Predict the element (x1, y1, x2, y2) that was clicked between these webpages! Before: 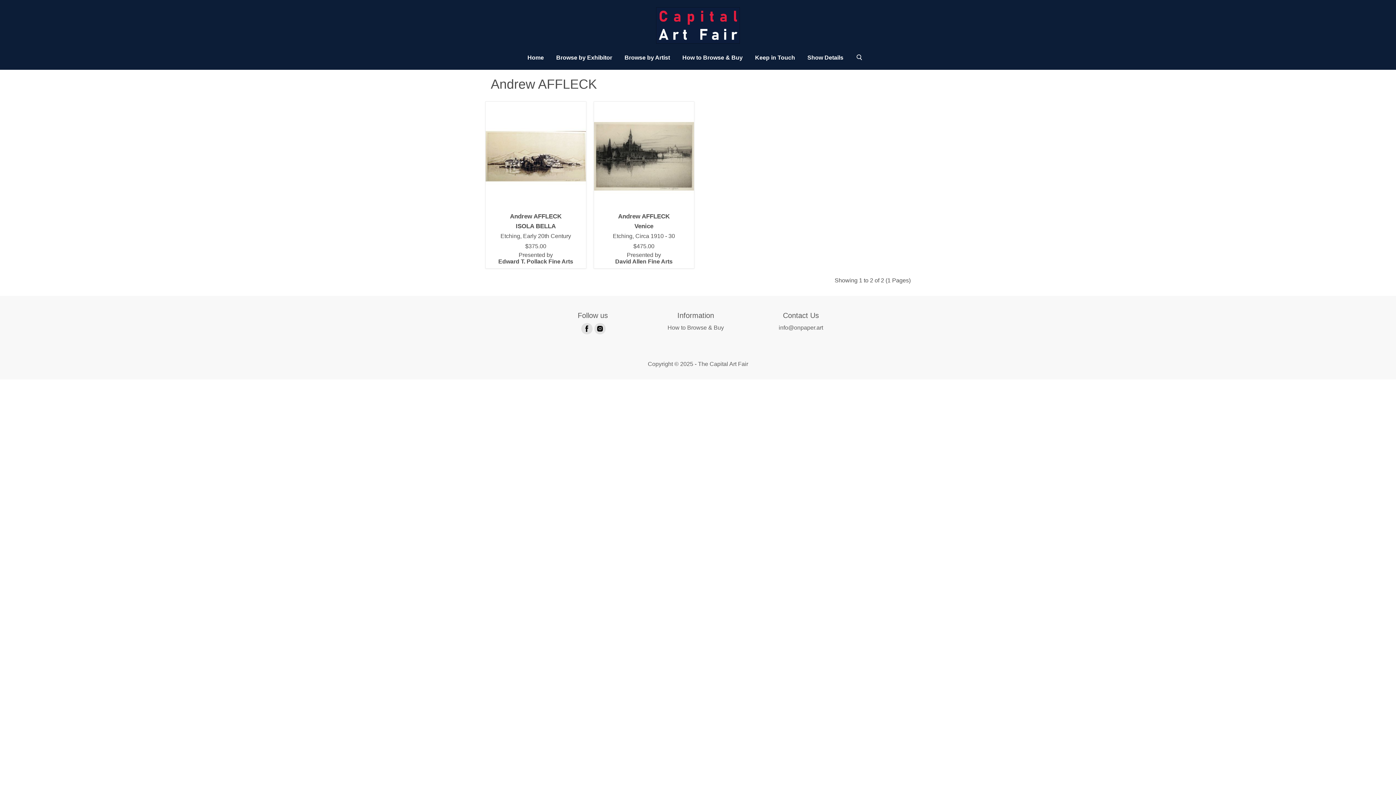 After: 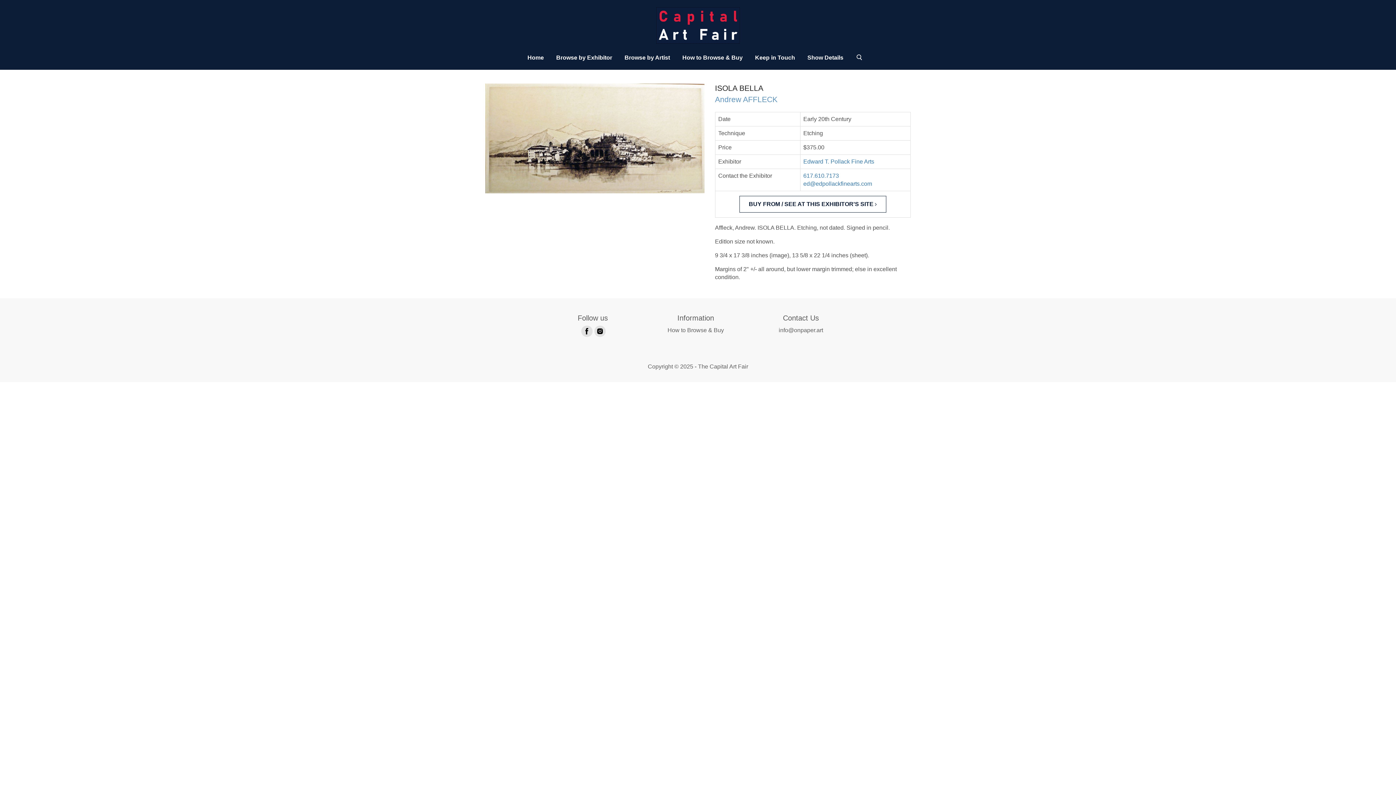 Action: label: ISOLA BELLA bbox: (515, 222, 555, 229)